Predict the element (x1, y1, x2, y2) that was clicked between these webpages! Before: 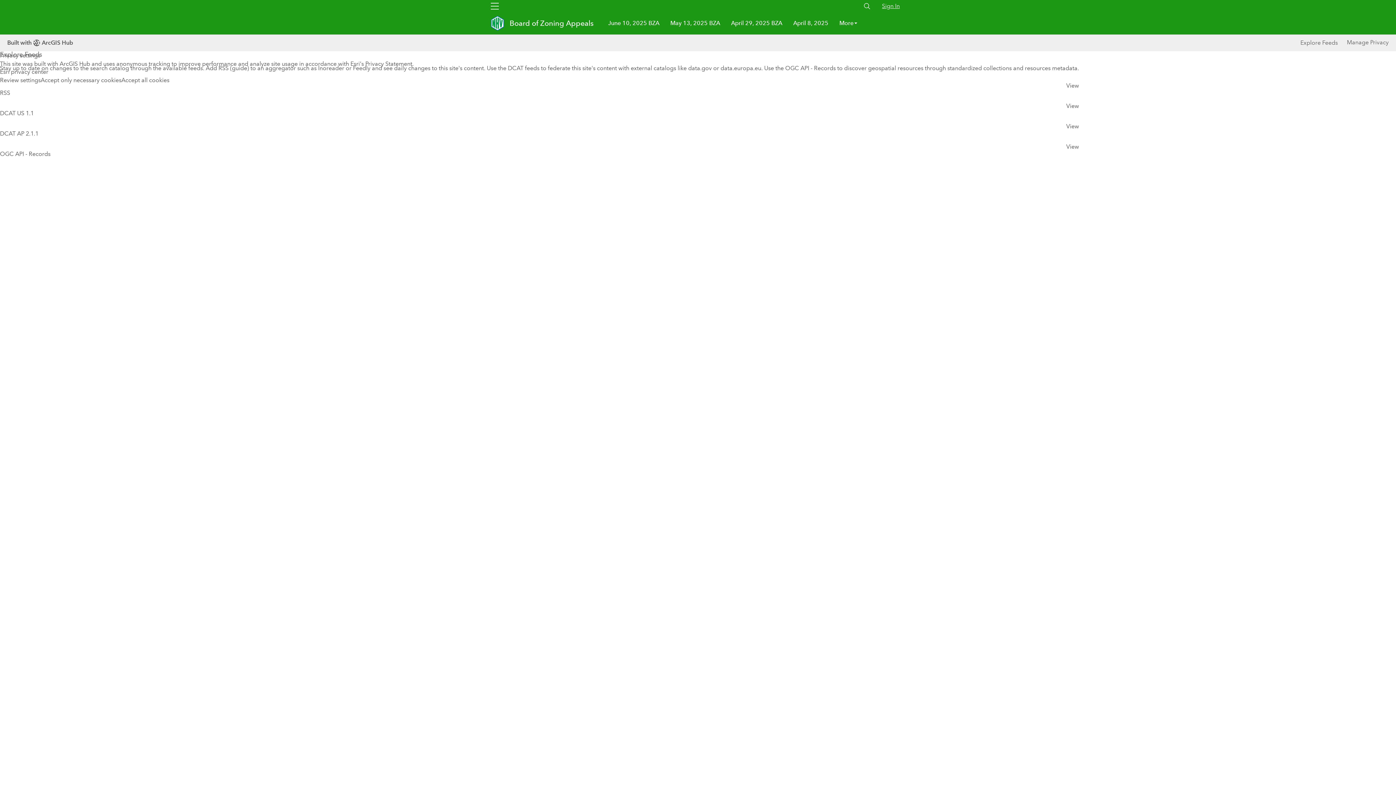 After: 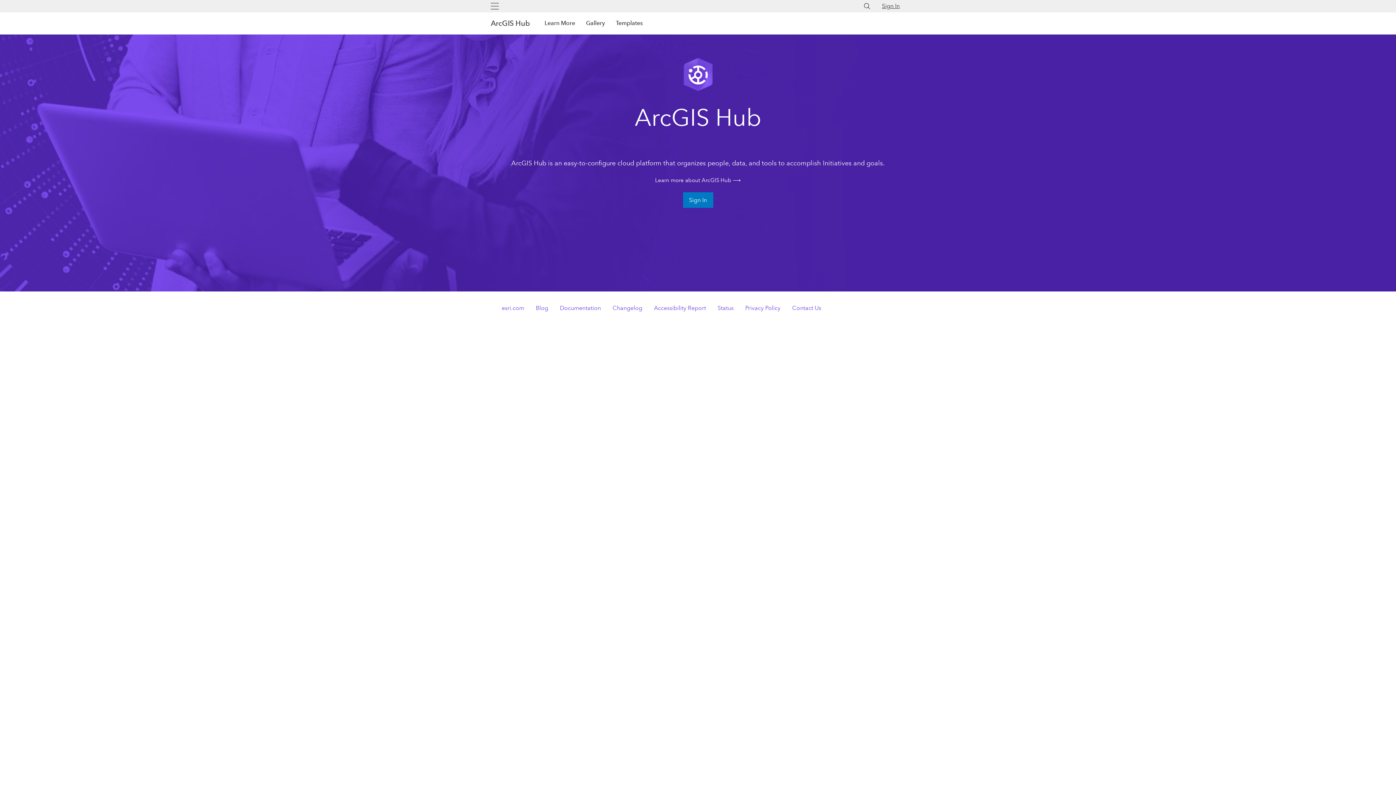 Action: label: Built with
ArcGIS Hub bbox: (7, 37, 73, 48)